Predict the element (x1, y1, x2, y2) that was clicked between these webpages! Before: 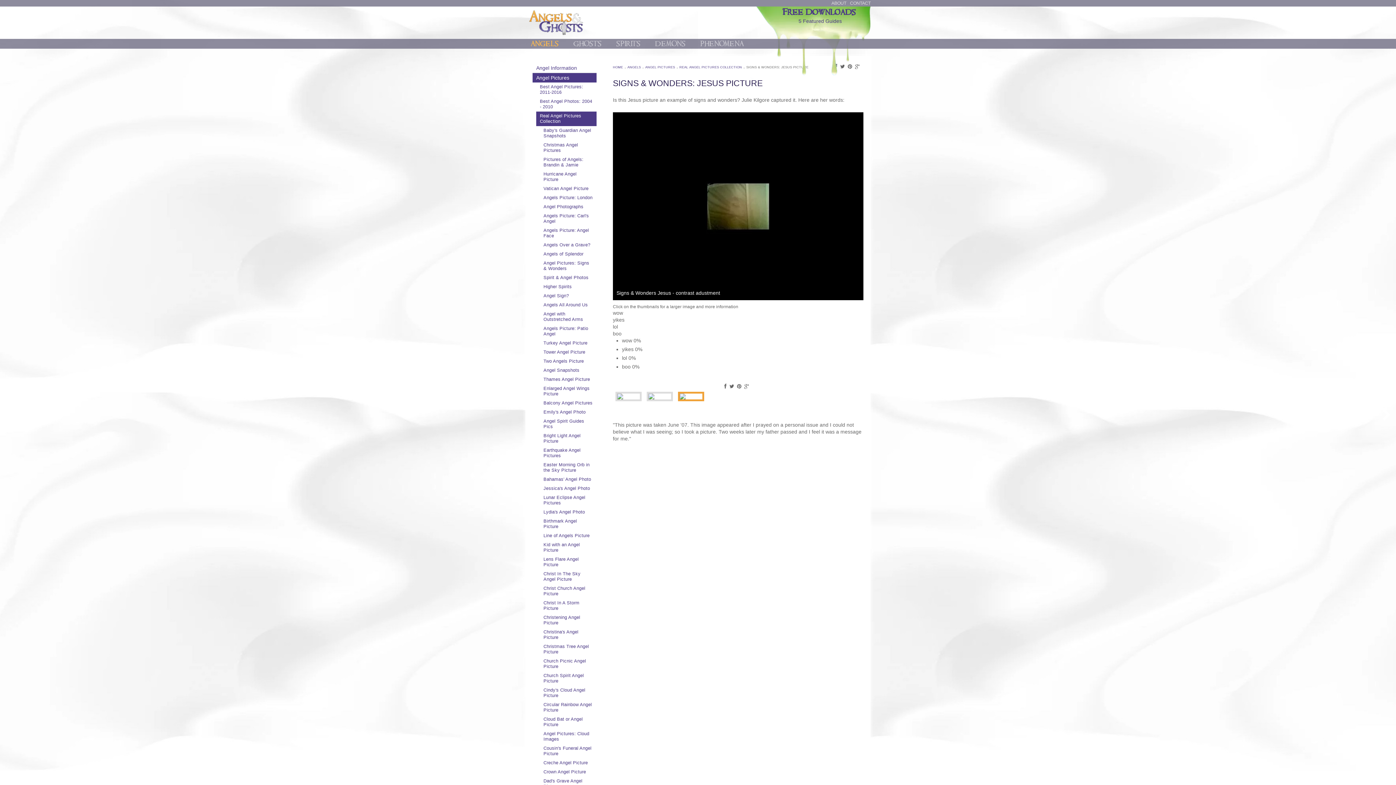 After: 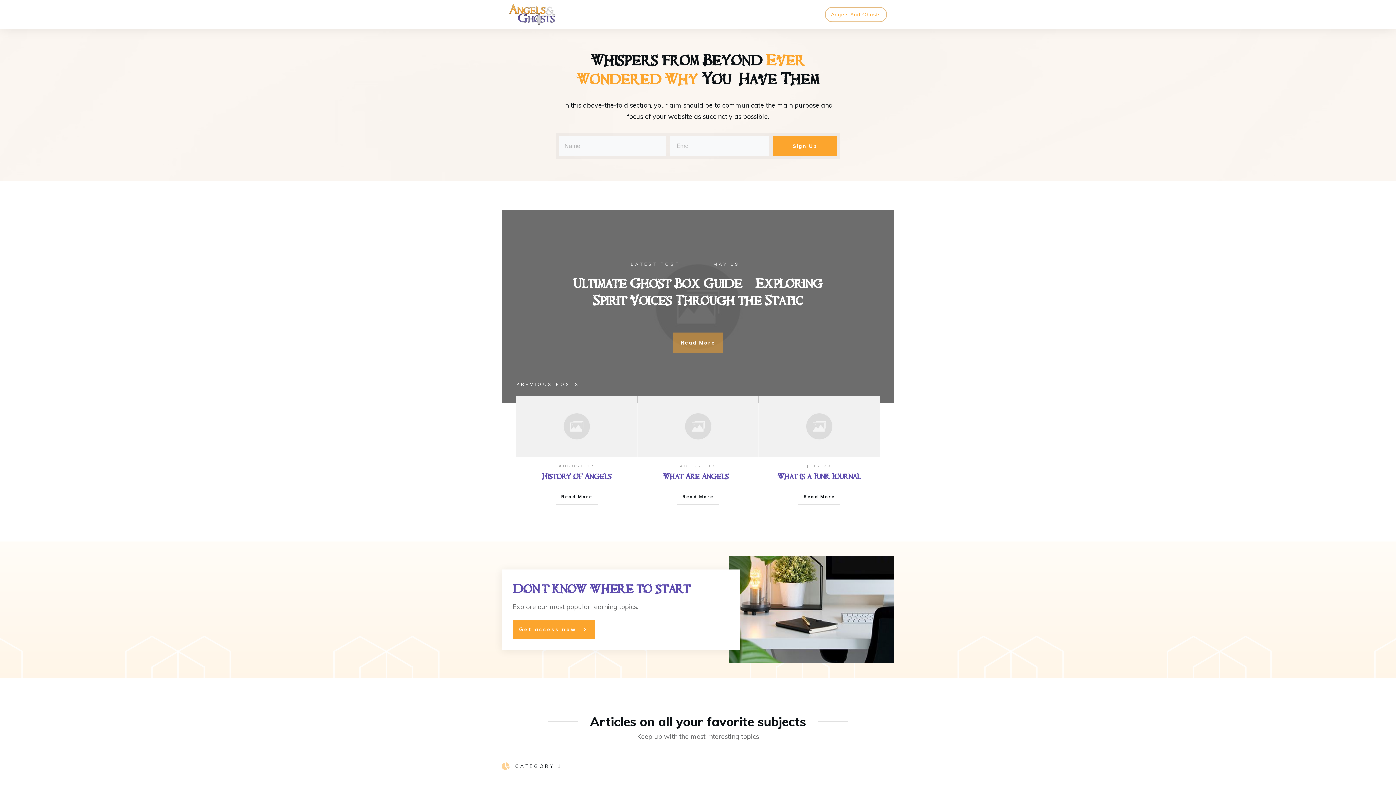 Action: label: HOME bbox: (613, 65, 623, 69)